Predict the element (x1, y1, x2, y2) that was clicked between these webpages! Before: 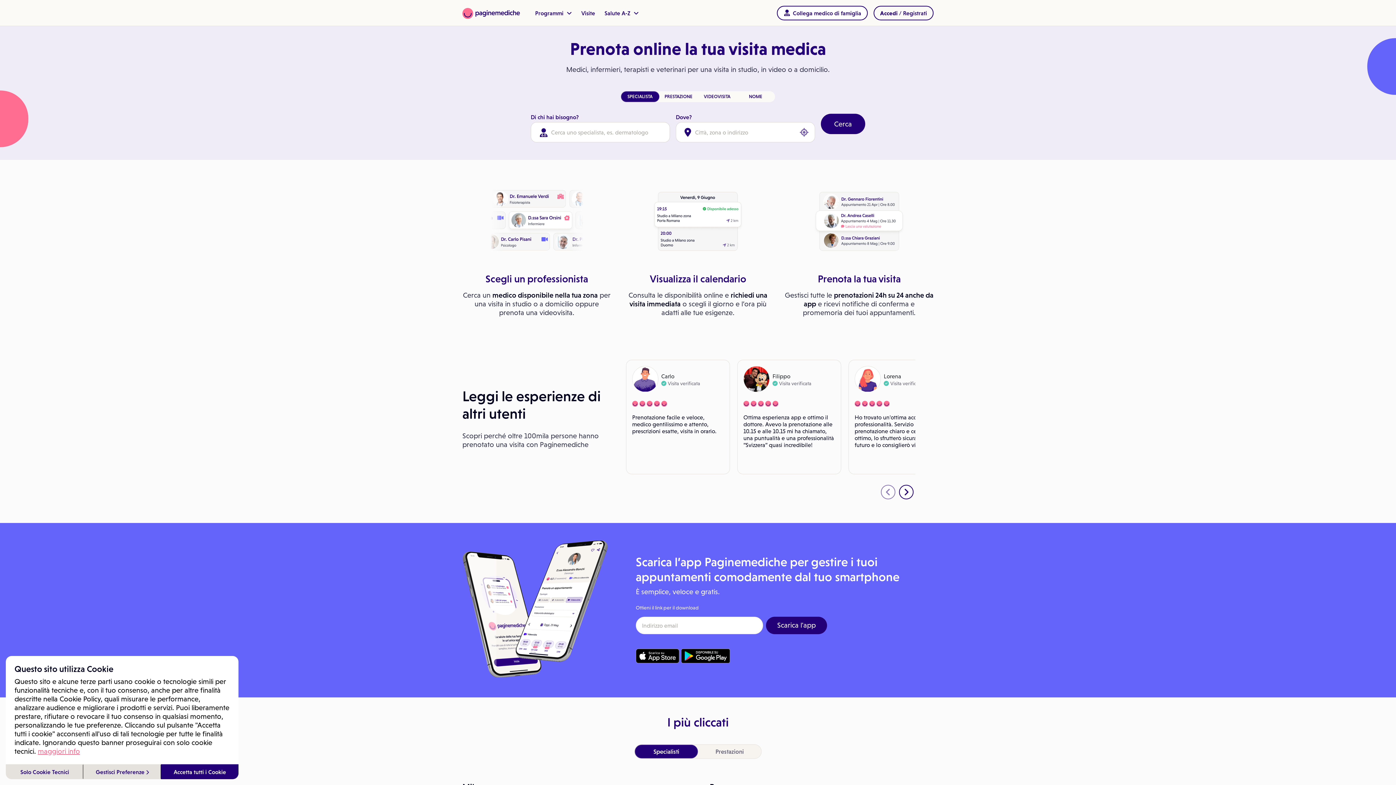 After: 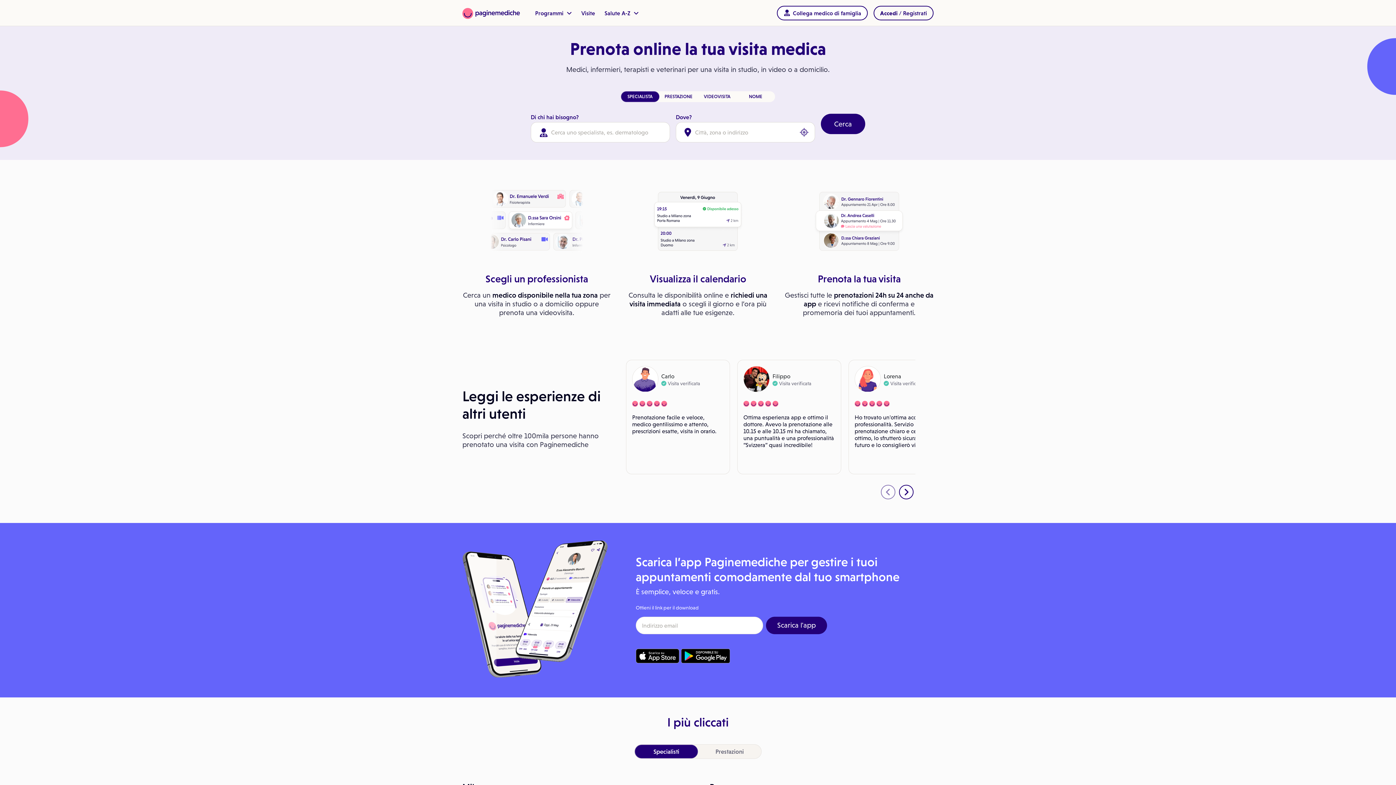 Action: label: dismiss cookie message bbox: (160, 764, 238, 779)